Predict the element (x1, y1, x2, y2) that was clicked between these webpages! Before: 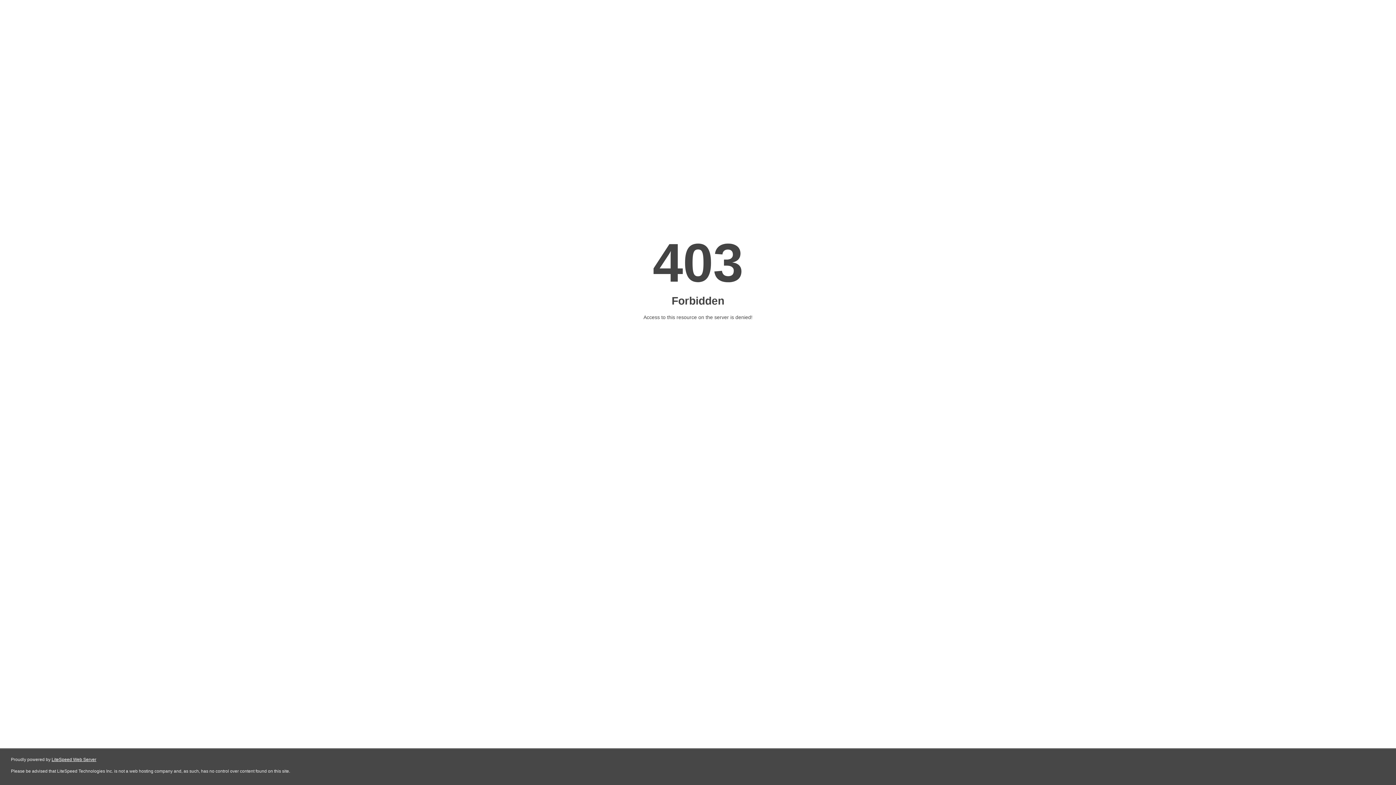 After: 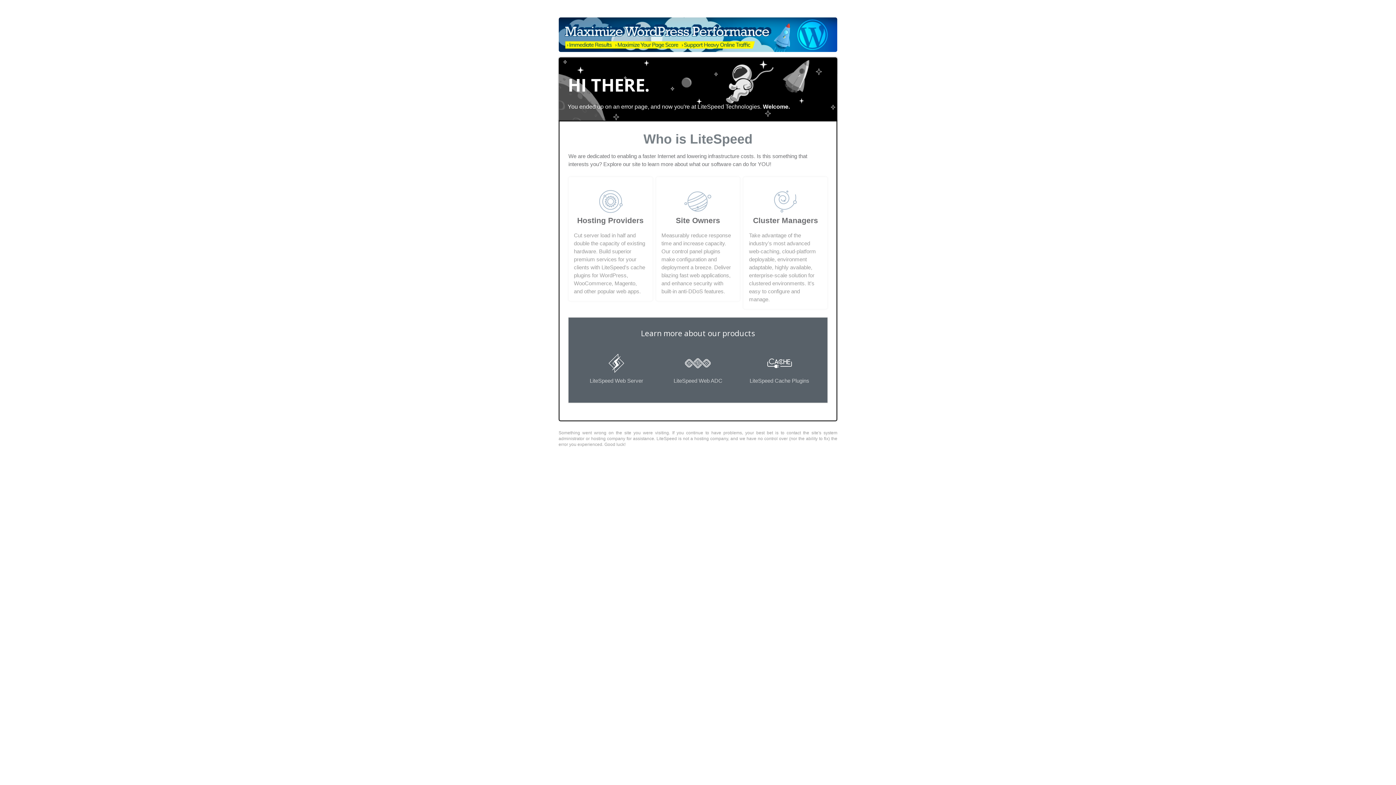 Action: bbox: (51, 757, 96, 762) label: LiteSpeed Web Server